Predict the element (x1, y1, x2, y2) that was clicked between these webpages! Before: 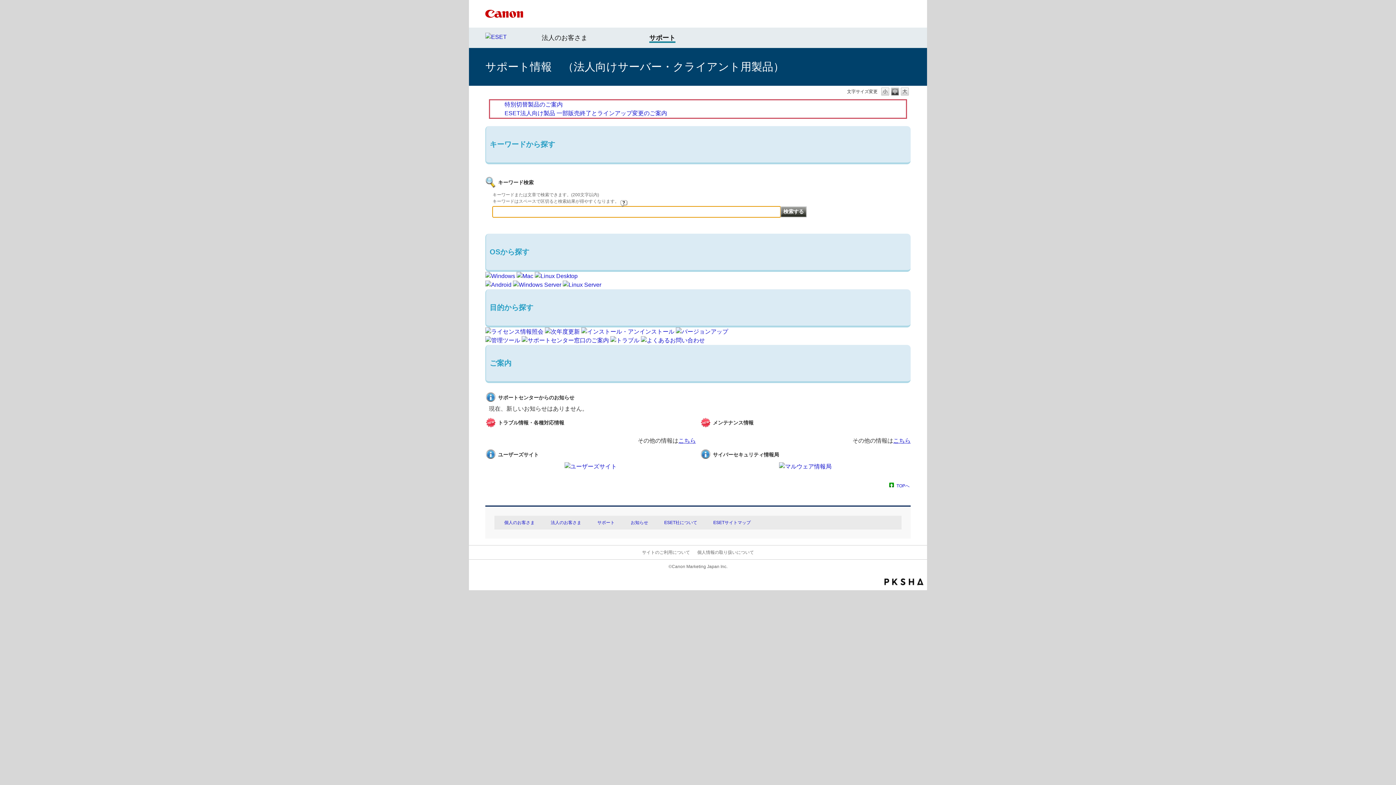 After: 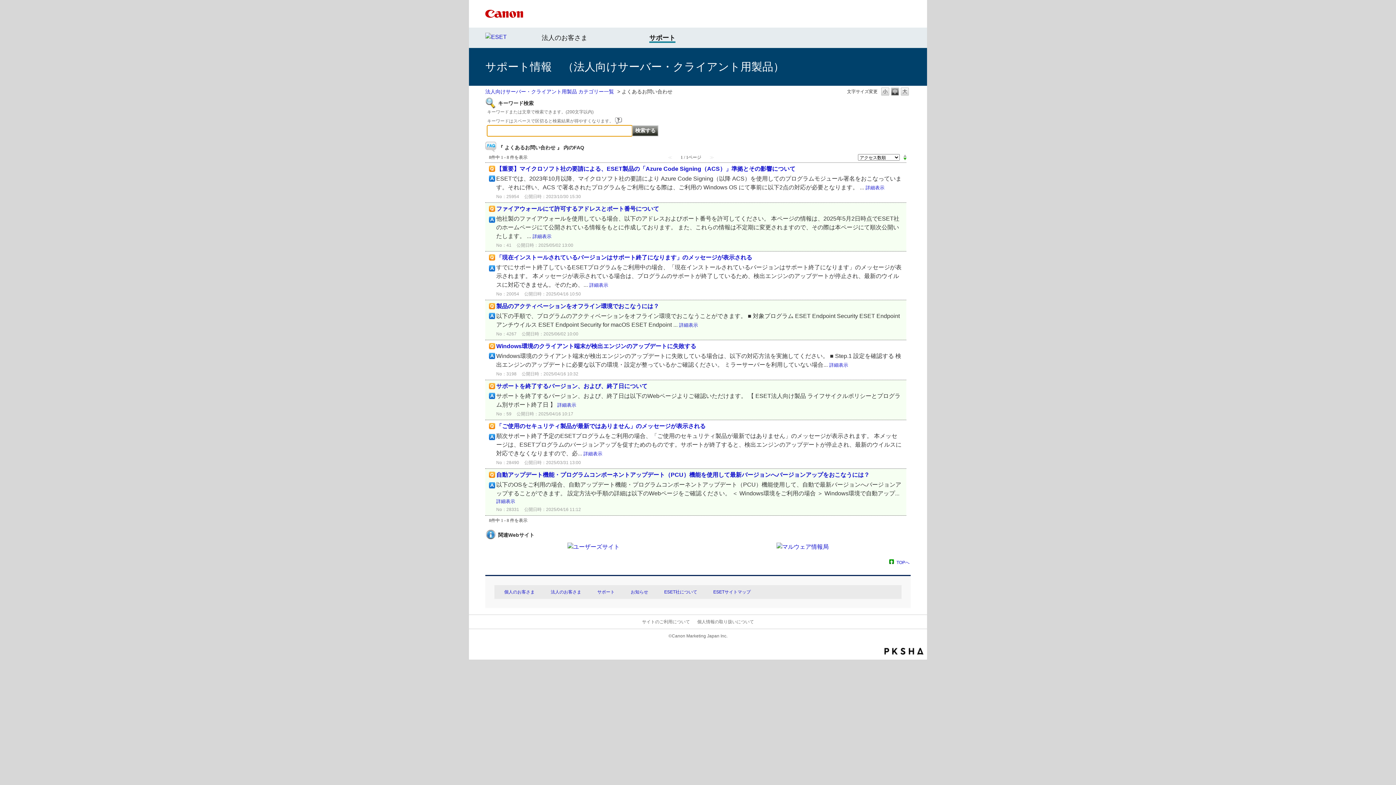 Action: bbox: (641, 337, 705, 343)